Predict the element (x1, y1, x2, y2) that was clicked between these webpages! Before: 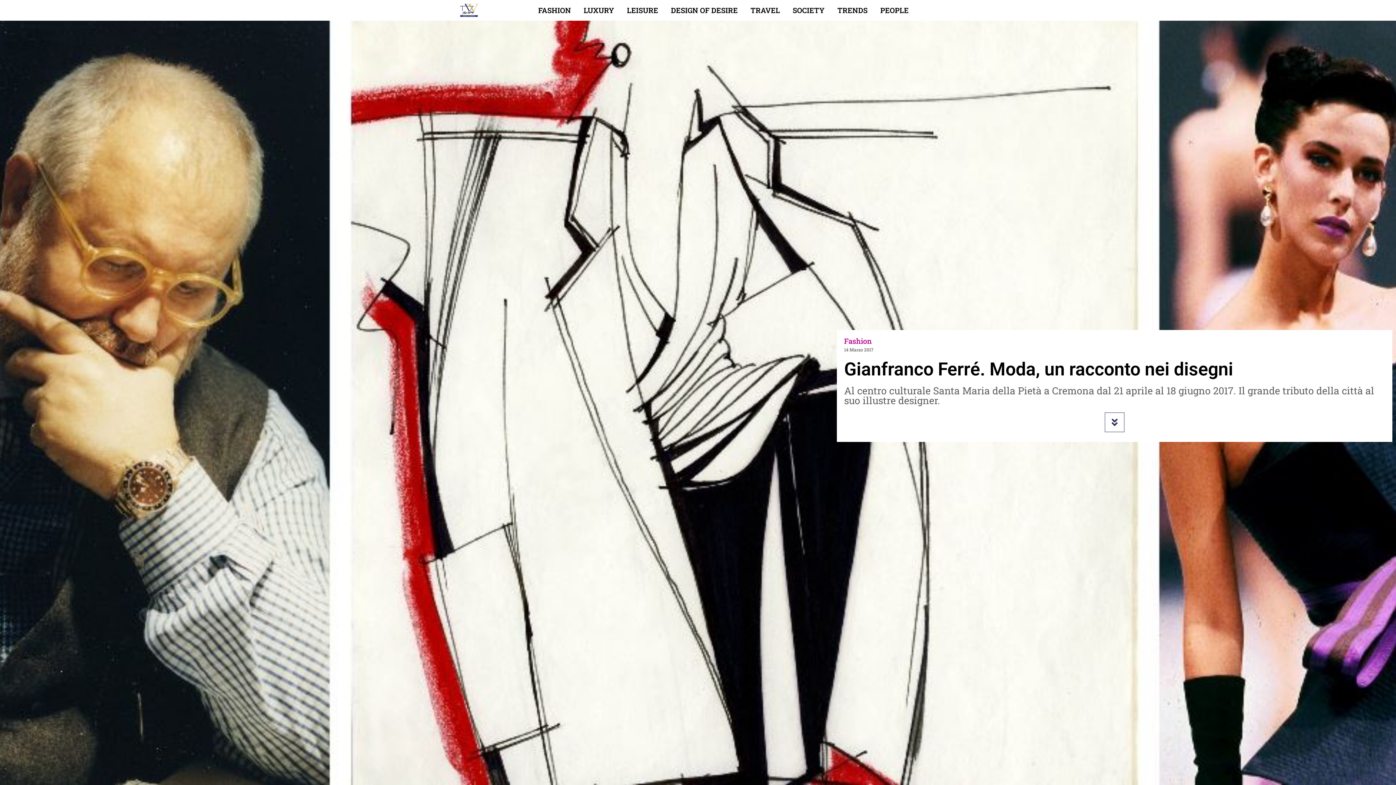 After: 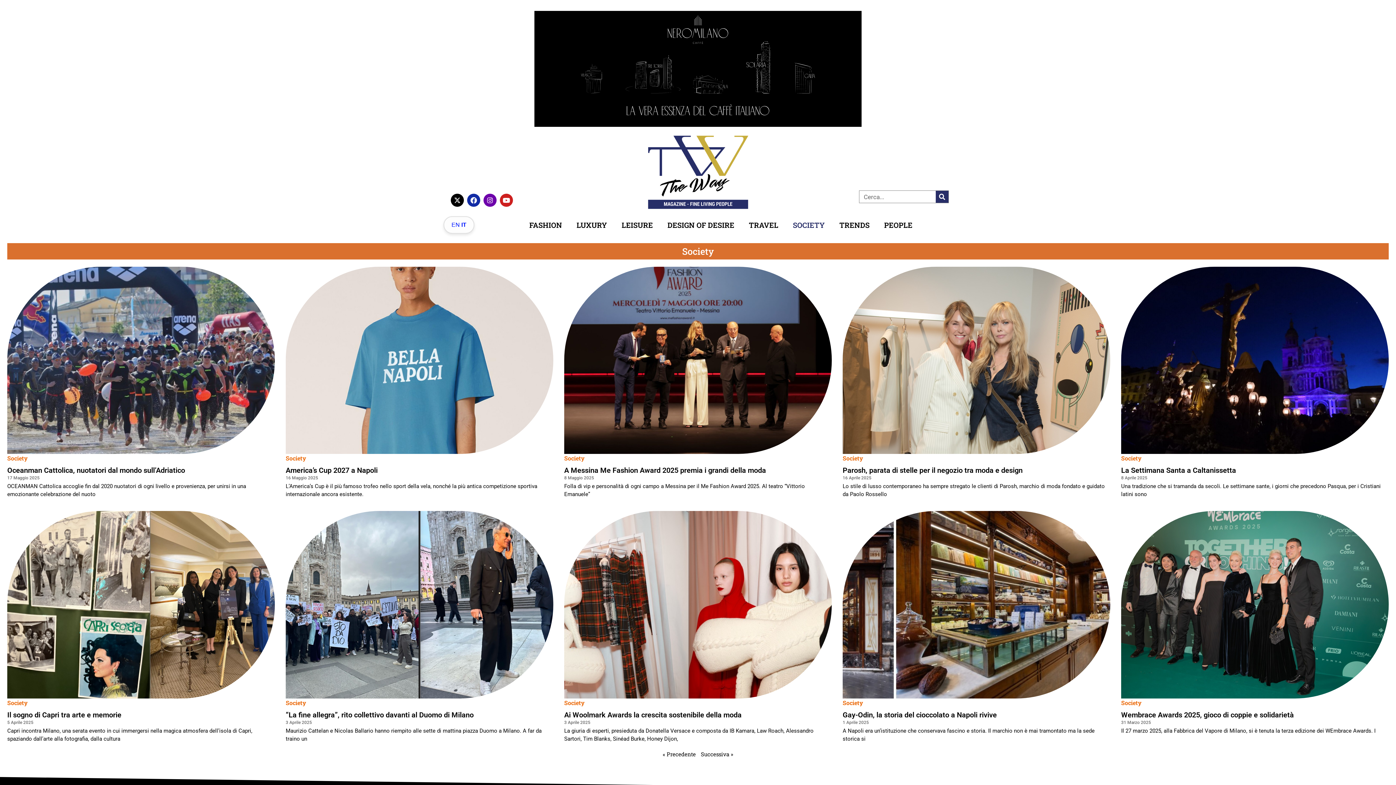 Action: bbox: (787, 1, 830, 18) label: SOCIETY